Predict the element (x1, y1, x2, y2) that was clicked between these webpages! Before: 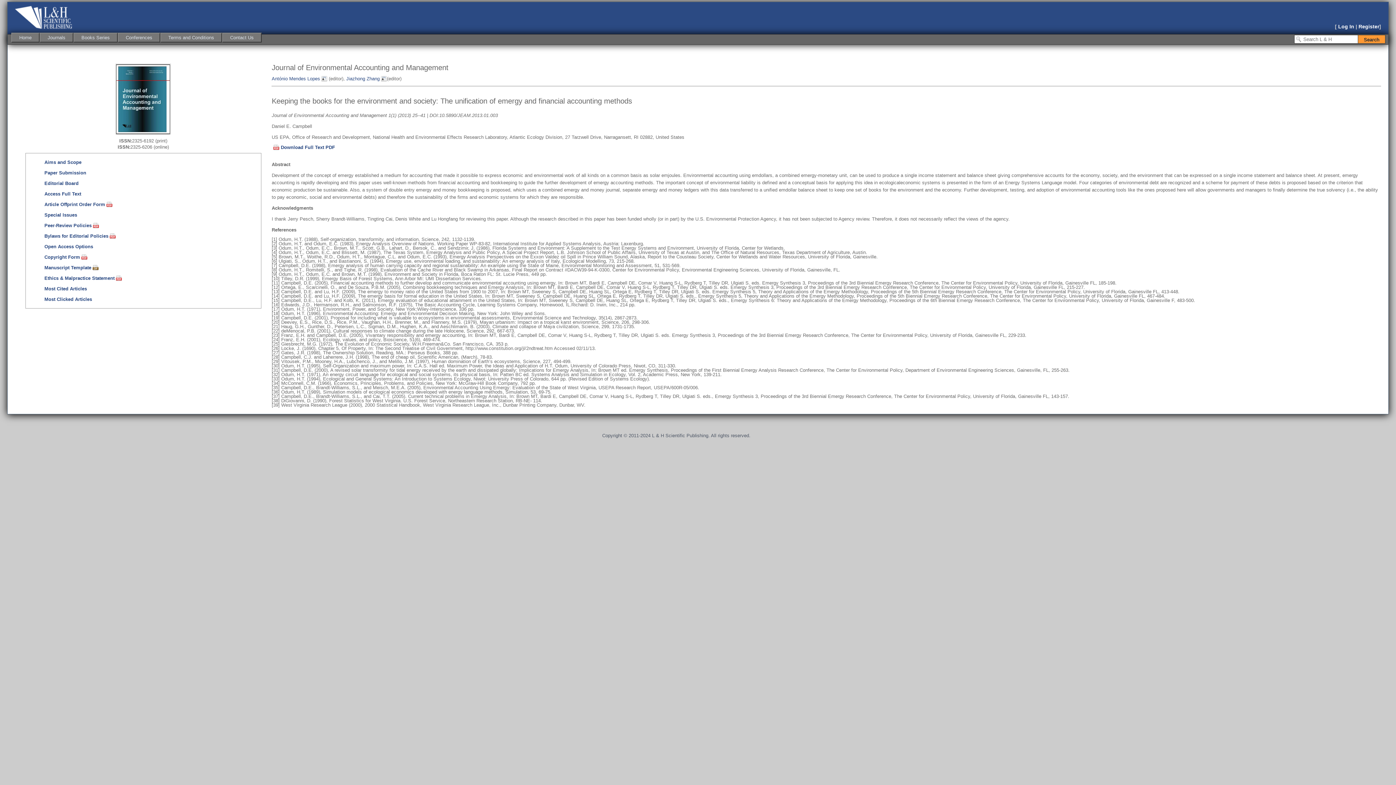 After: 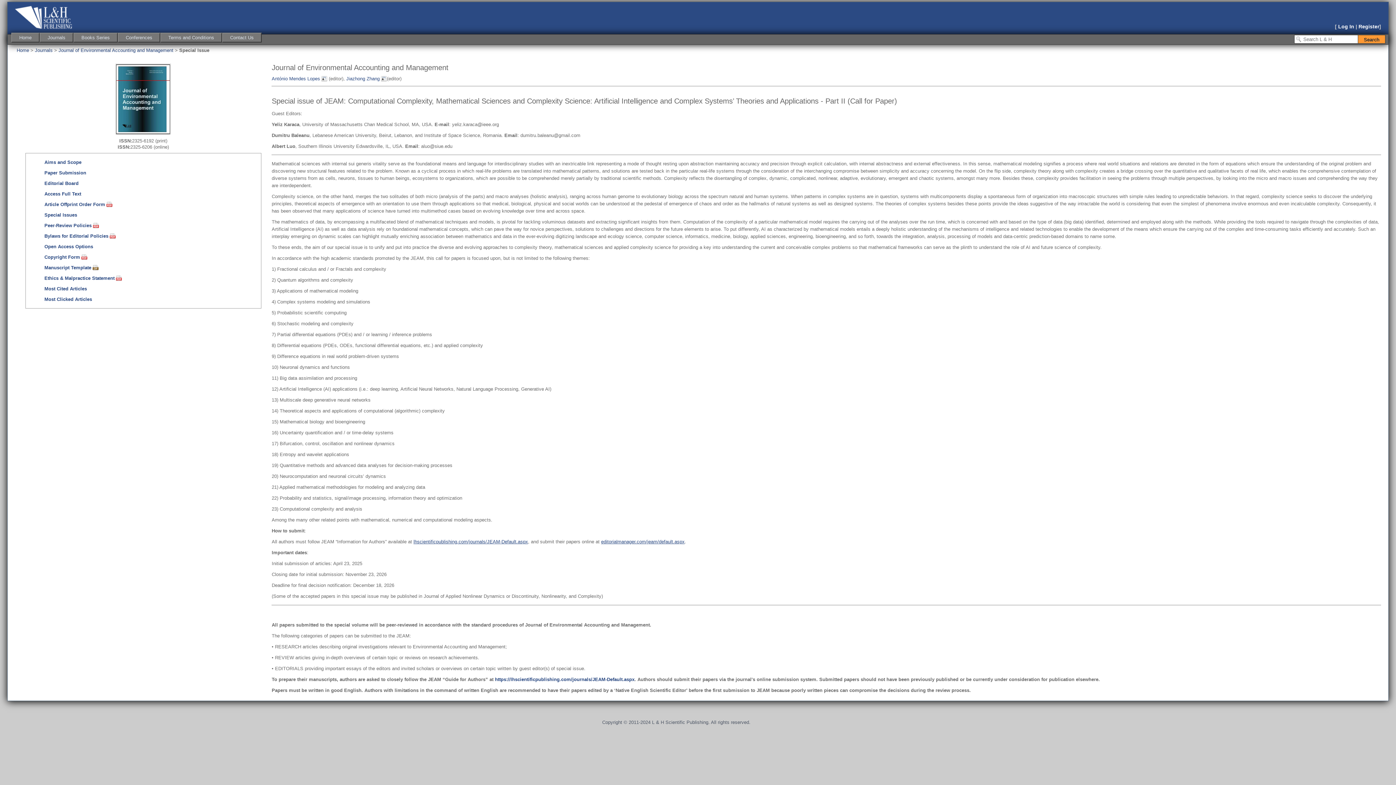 Action: bbox: (44, 212, 77, 217) label: Special Issues